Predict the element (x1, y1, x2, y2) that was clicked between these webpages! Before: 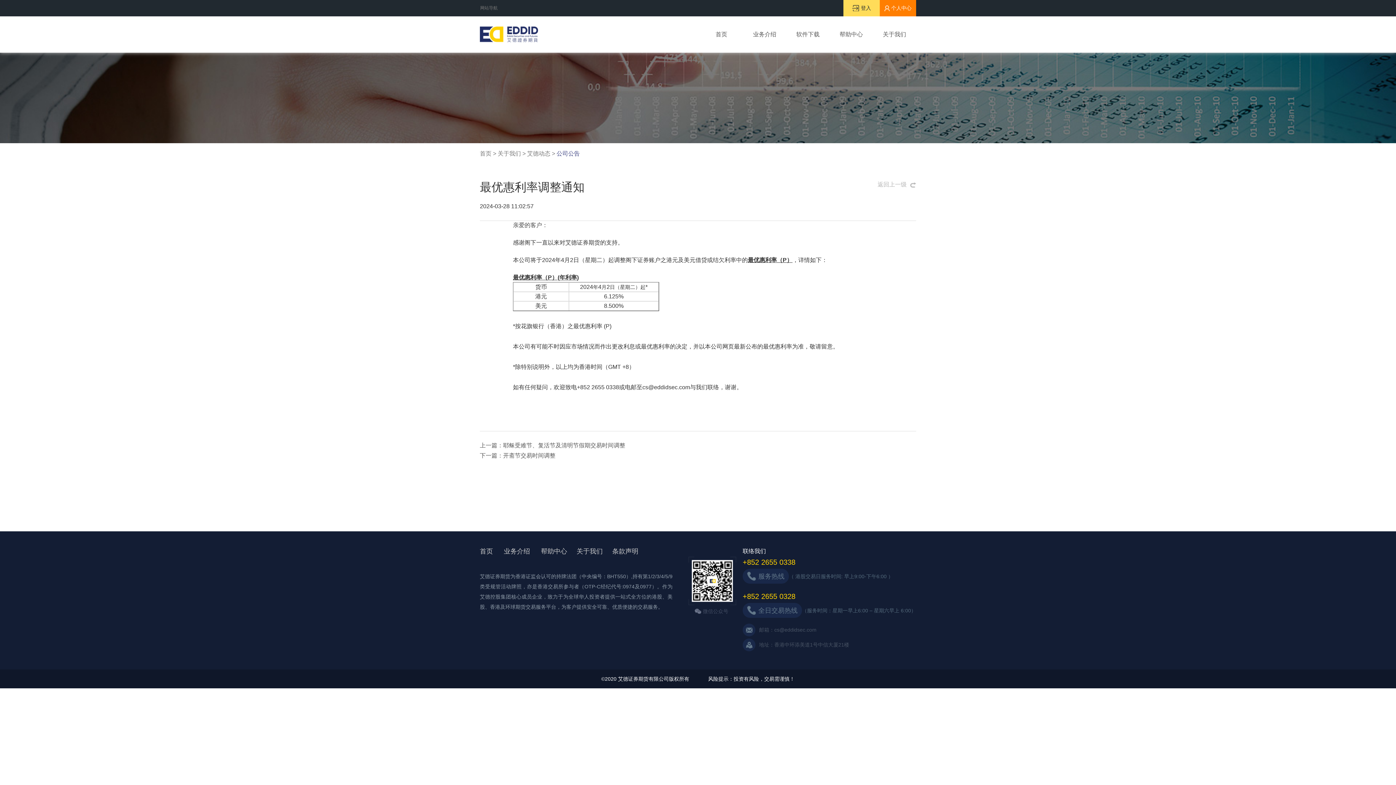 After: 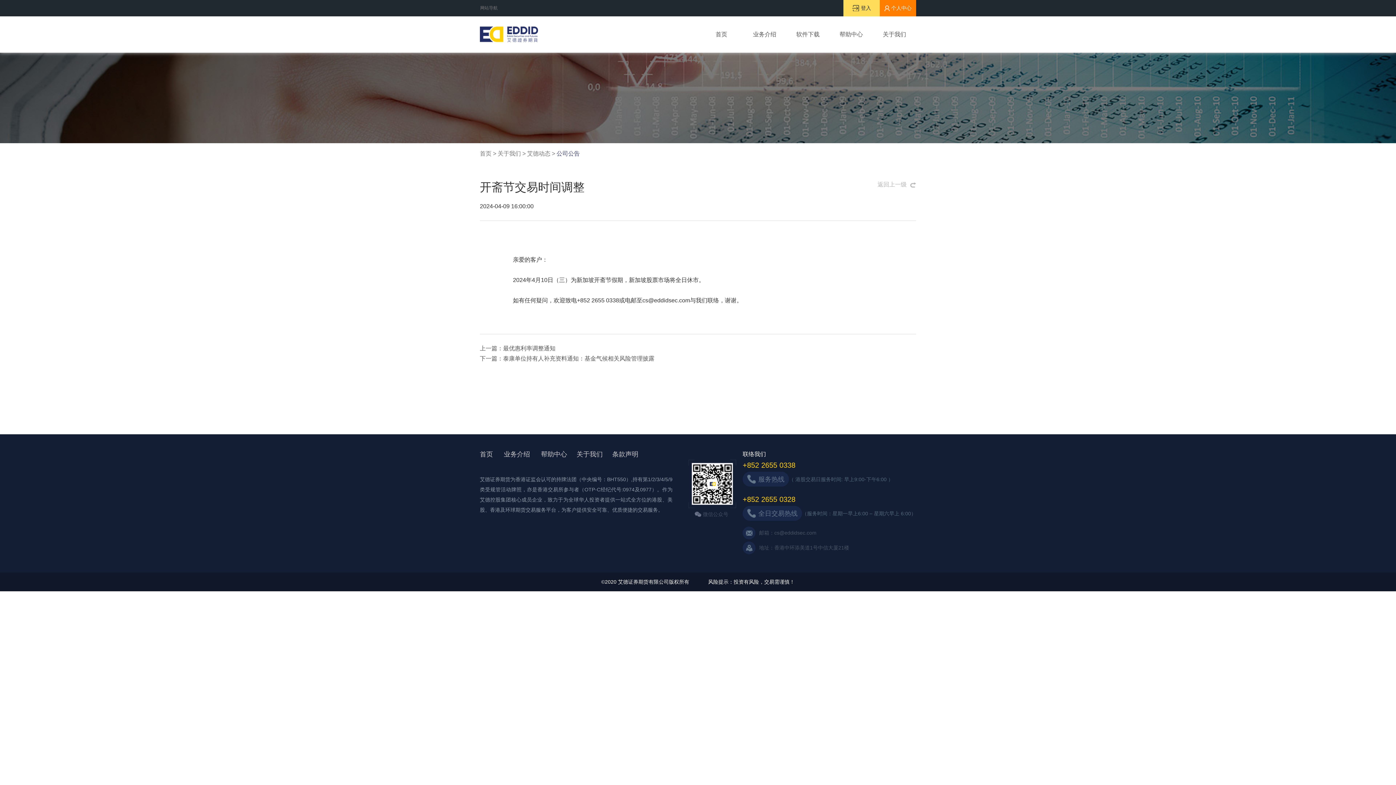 Action: label: 下一篇：开斋节交易时间调整 bbox: (480, 451, 916, 461)